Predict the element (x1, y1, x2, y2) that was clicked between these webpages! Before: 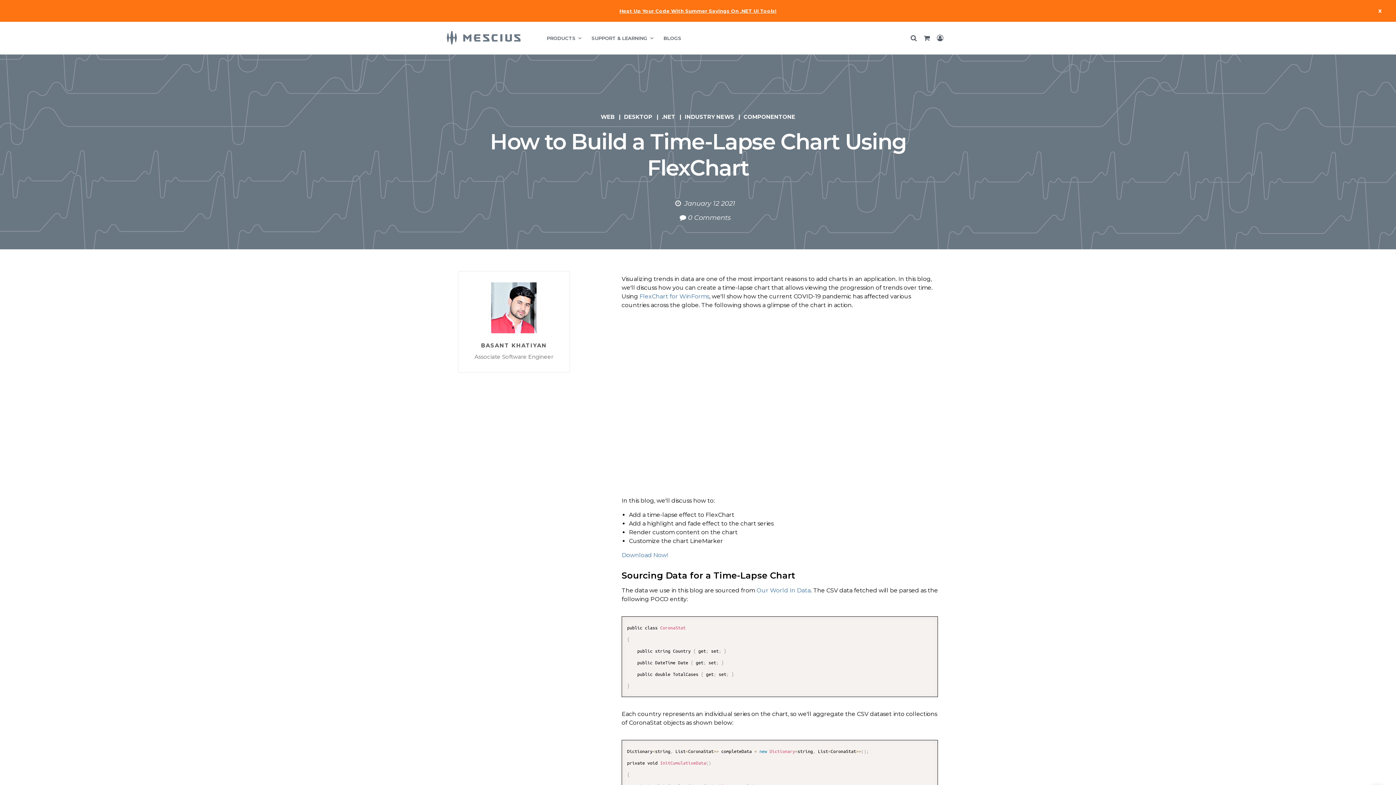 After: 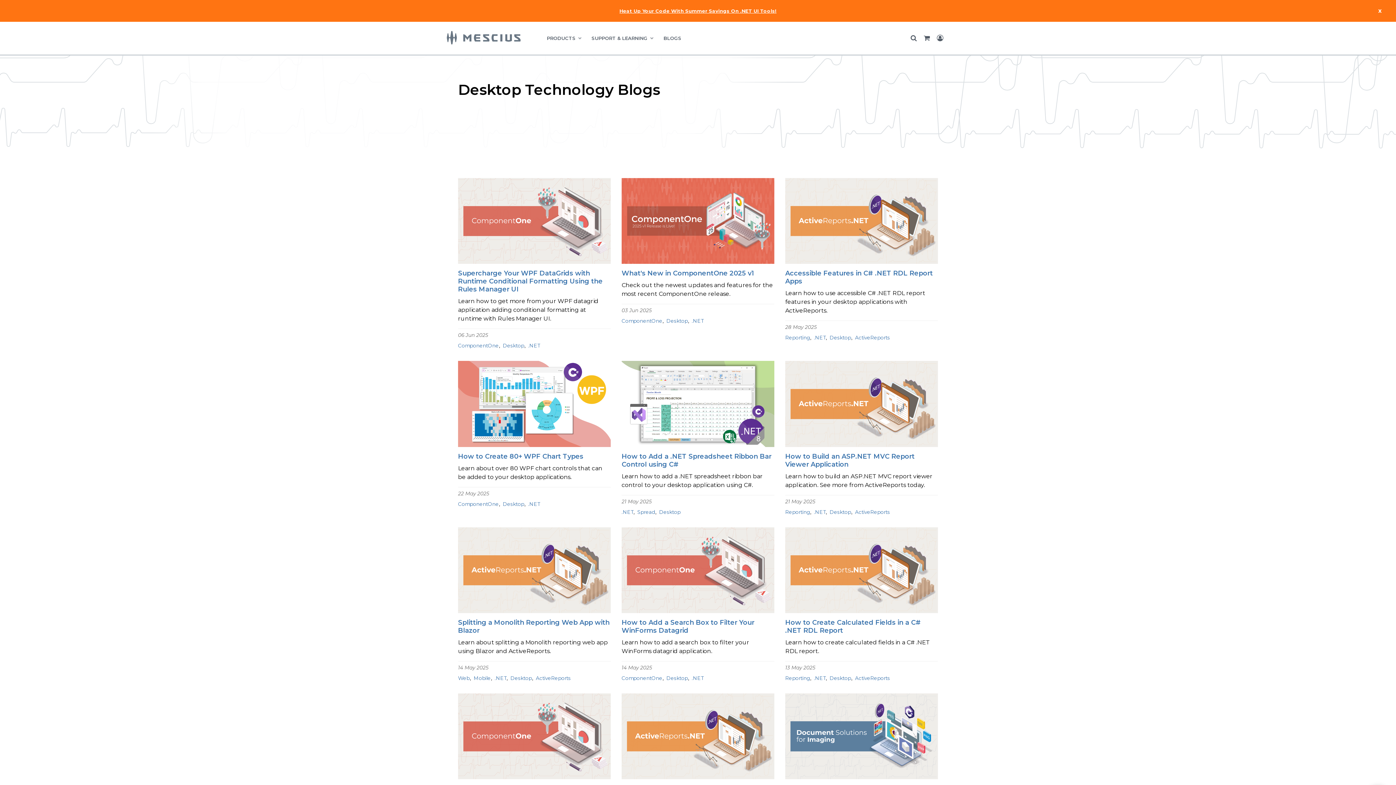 Action: bbox: (624, 113, 652, 120) label: DESKTOP